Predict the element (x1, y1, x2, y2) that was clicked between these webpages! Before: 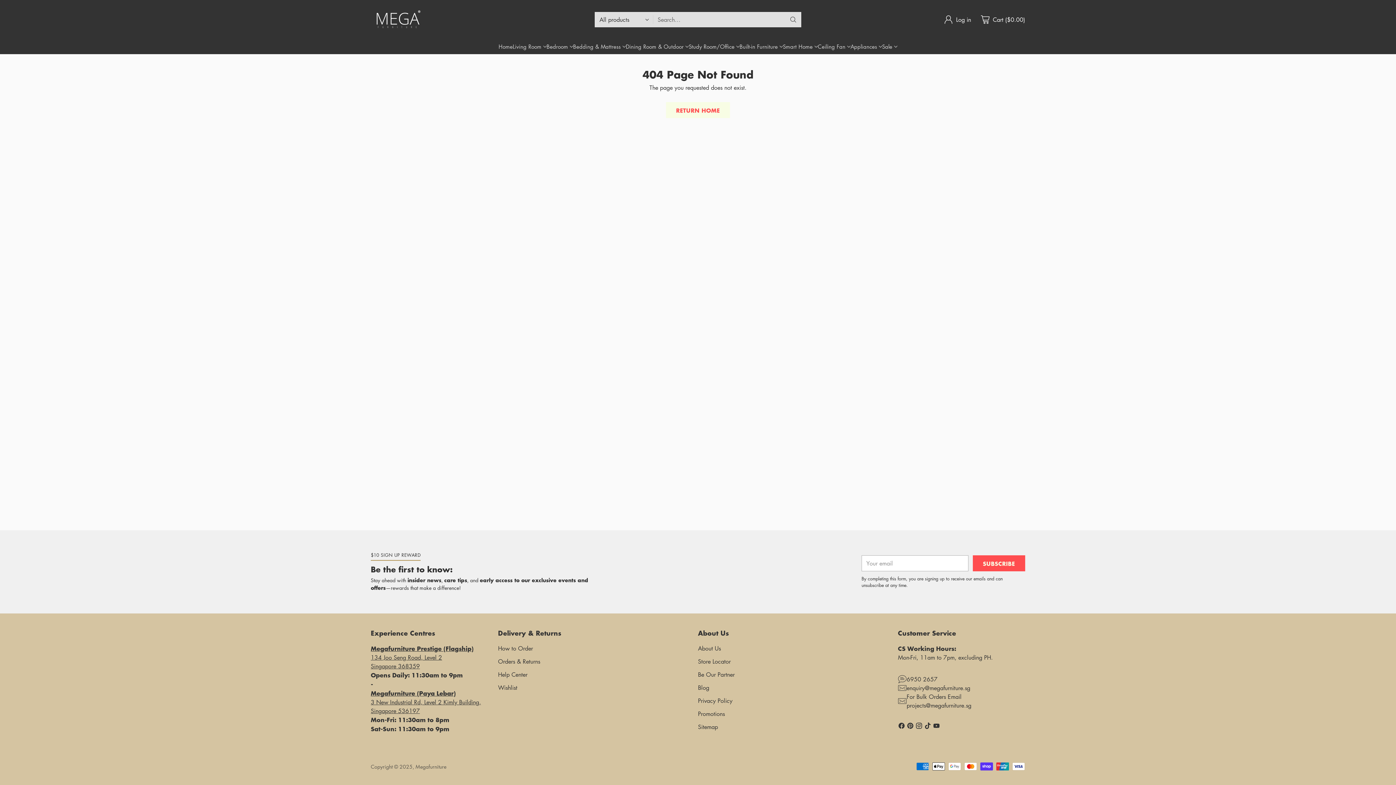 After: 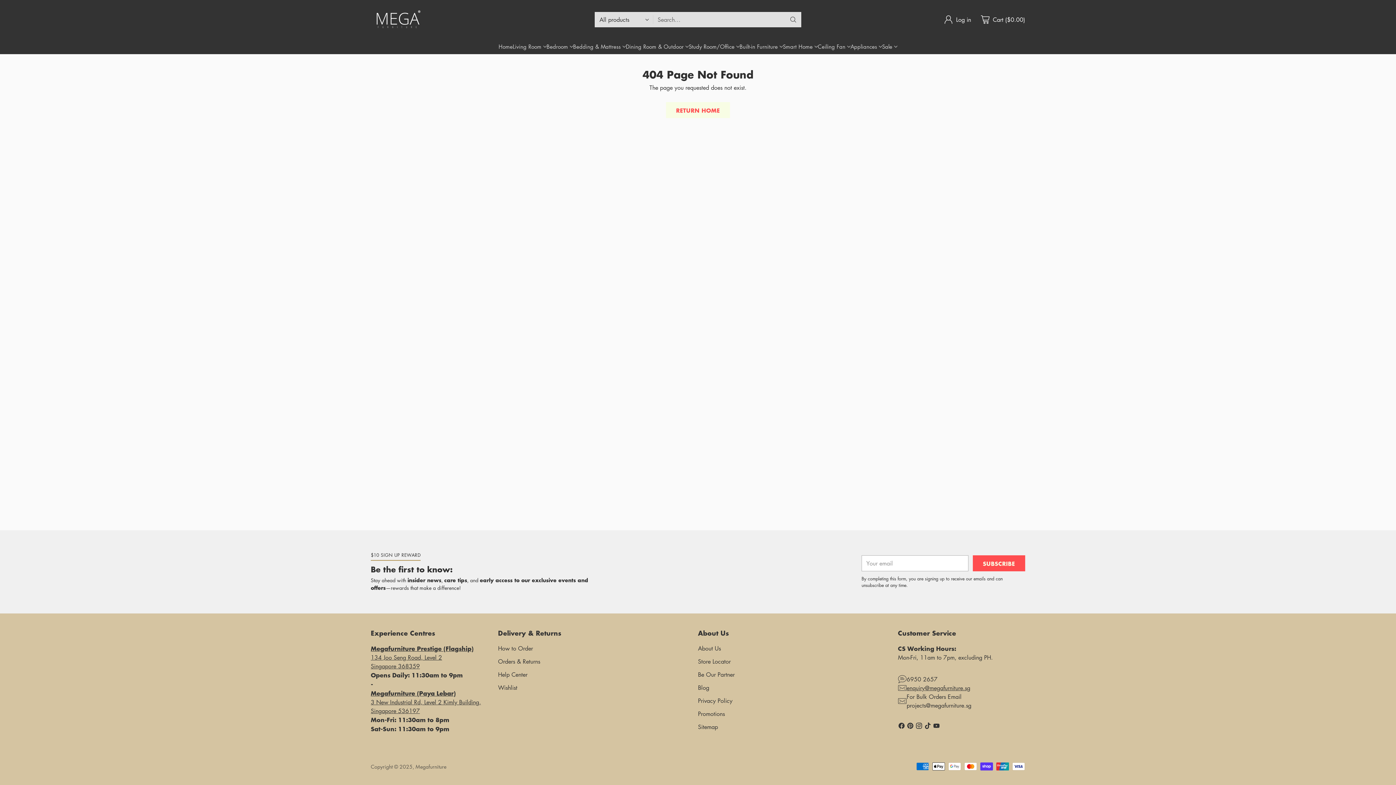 Action: label: enquiry@megafurniture.sg bbox: (906, 684, 970, 692)